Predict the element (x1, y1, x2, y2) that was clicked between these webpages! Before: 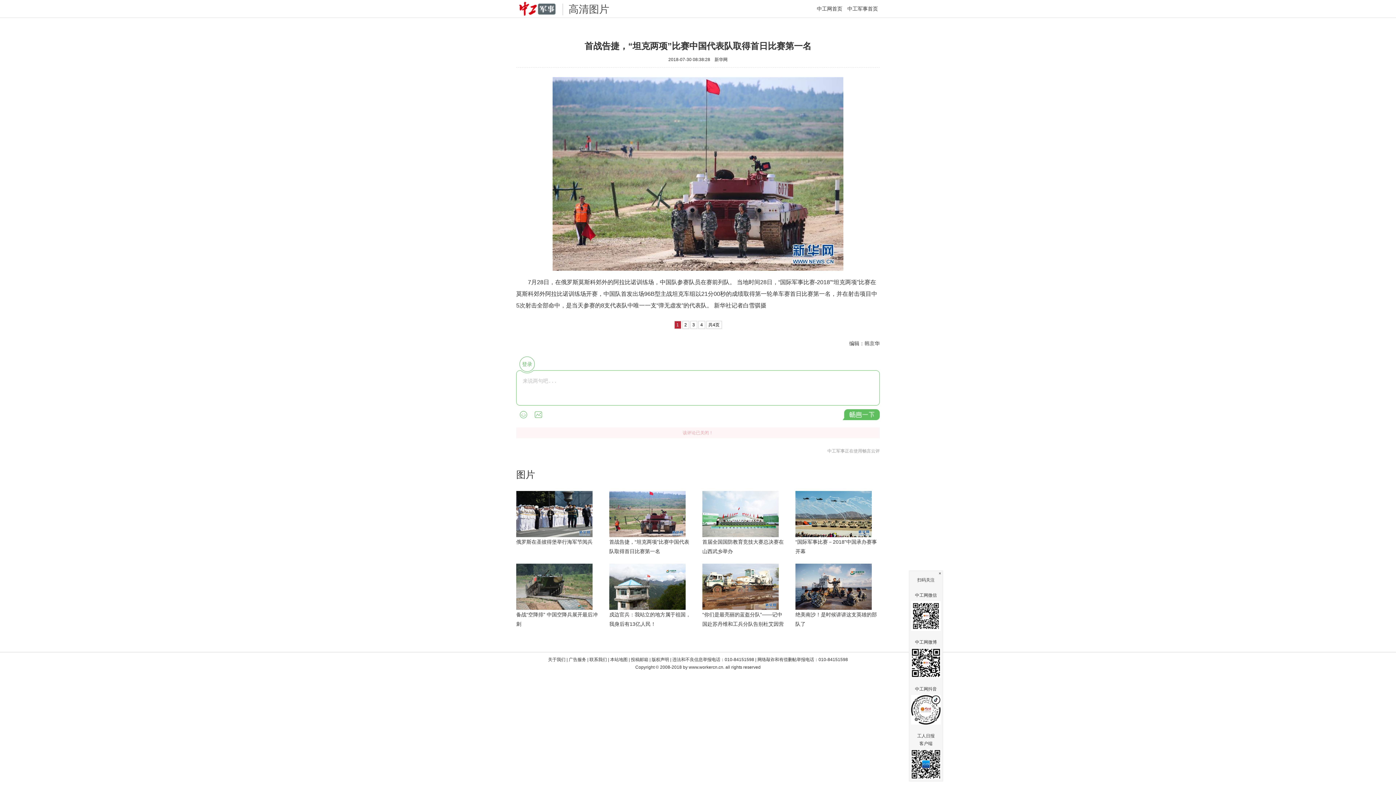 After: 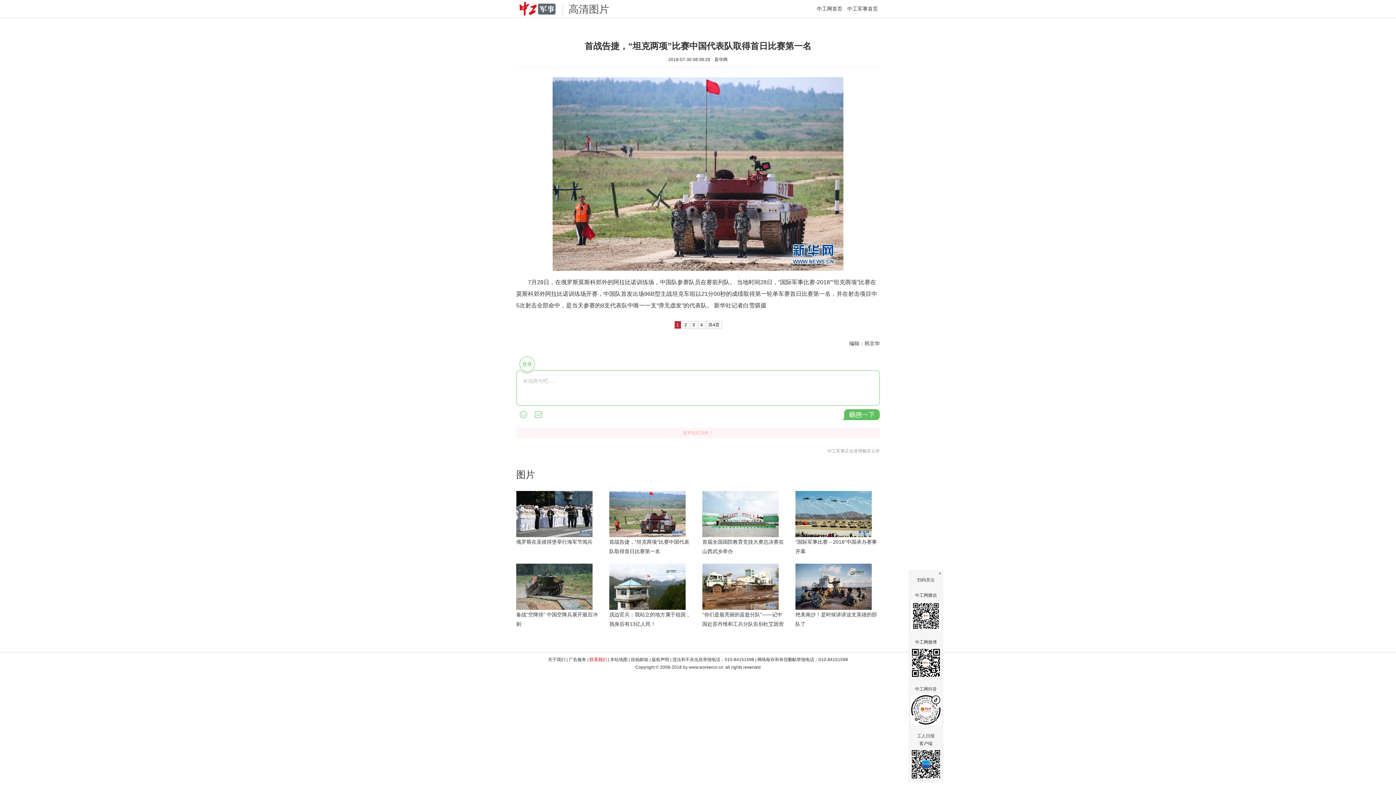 Action: label: 联系我们  bbox: (589, 657, 608, 662)